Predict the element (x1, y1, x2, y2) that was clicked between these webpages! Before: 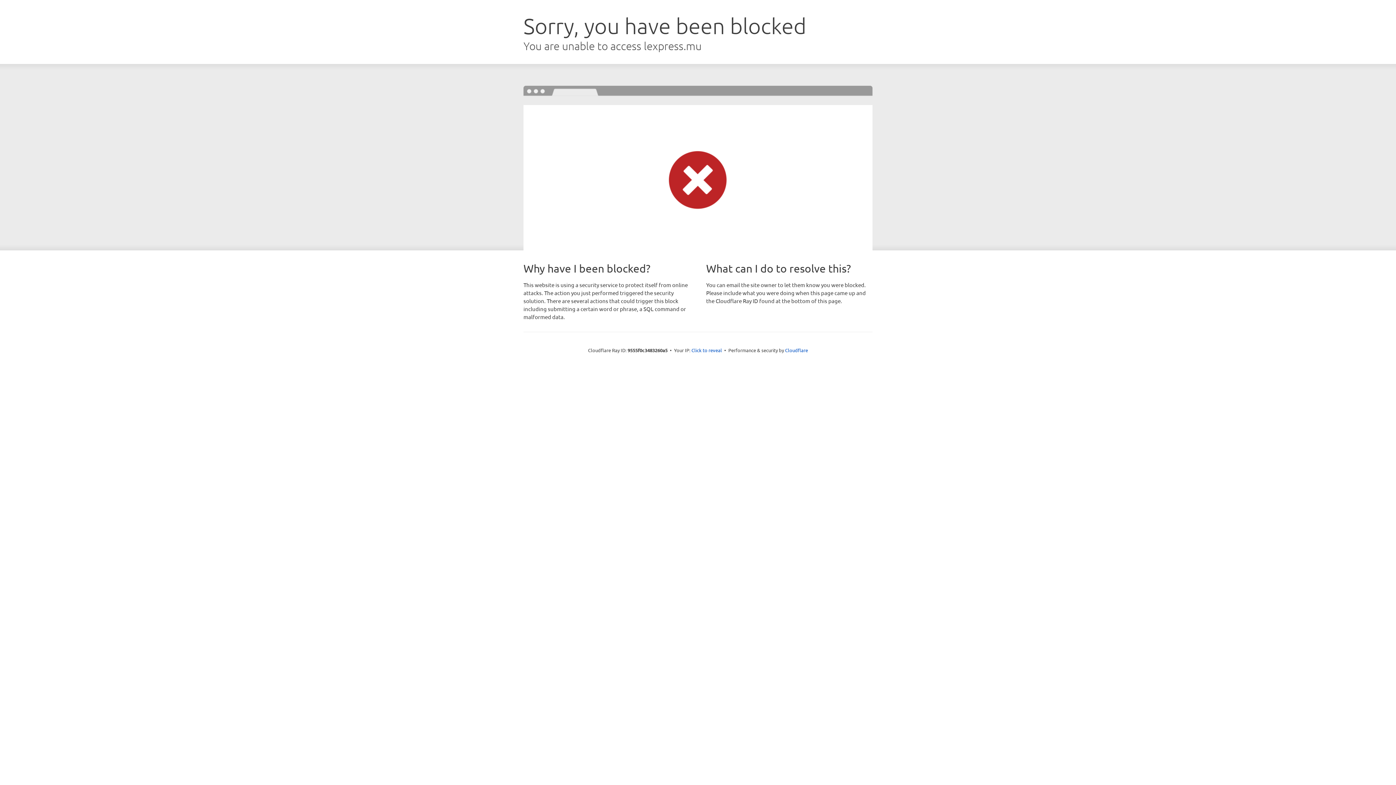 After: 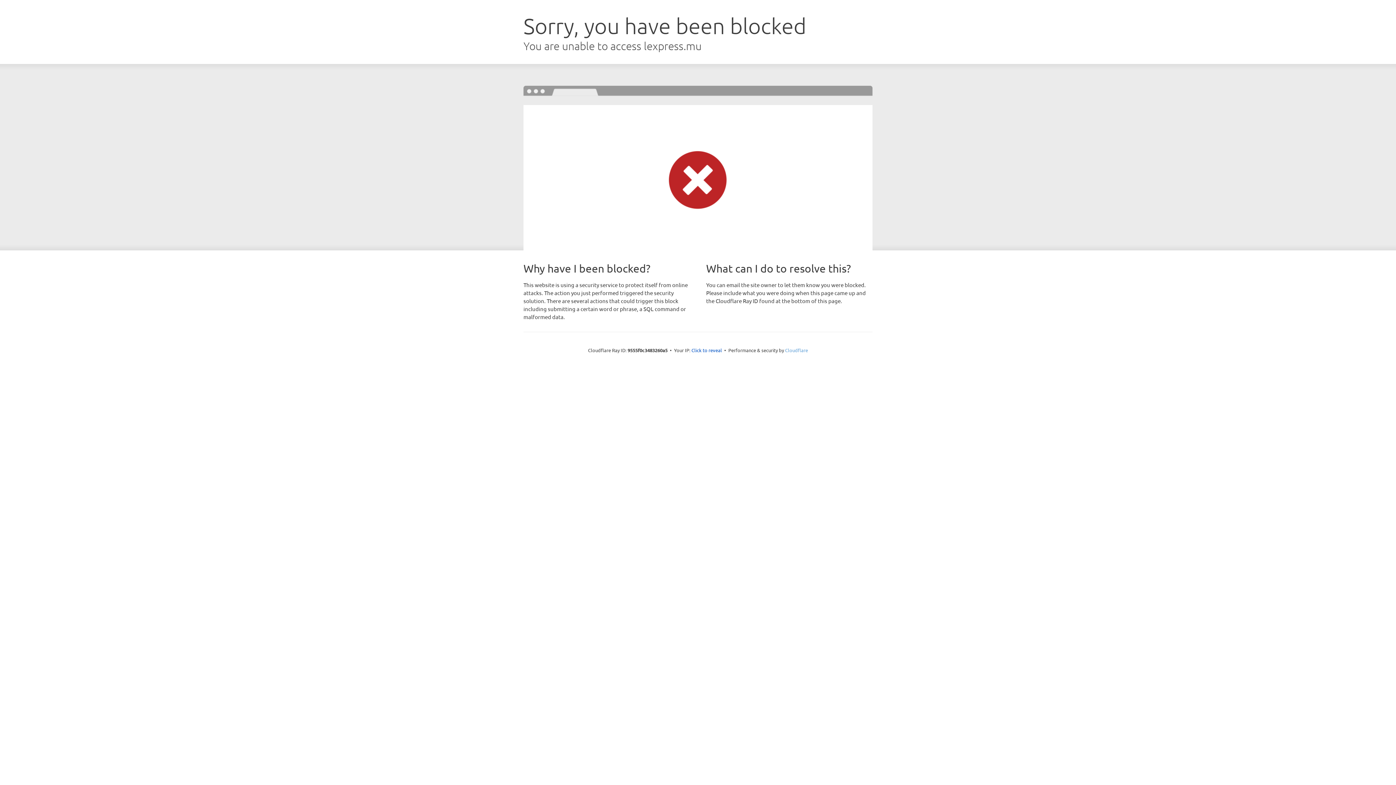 Action: label: Cloudflare bbox: (785, 347, 808, 353)